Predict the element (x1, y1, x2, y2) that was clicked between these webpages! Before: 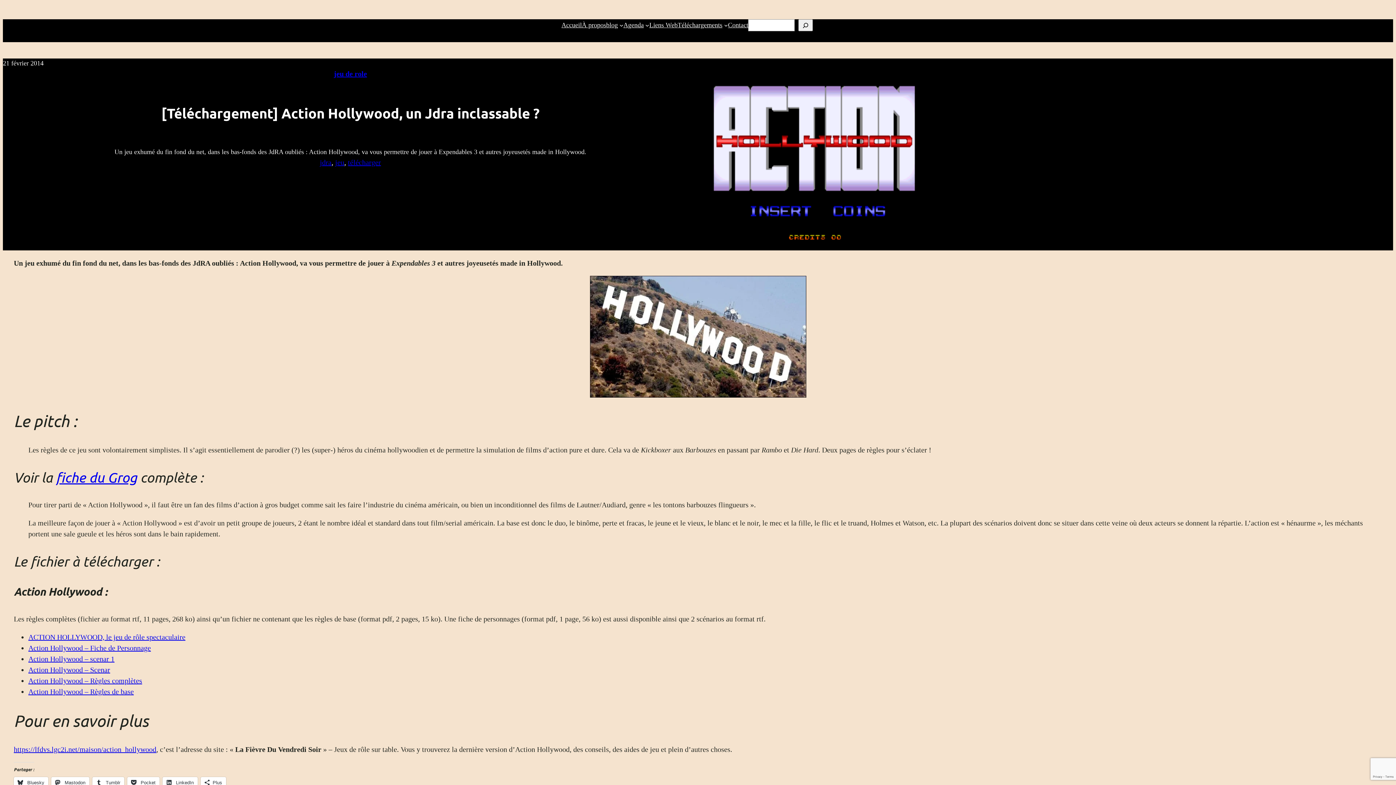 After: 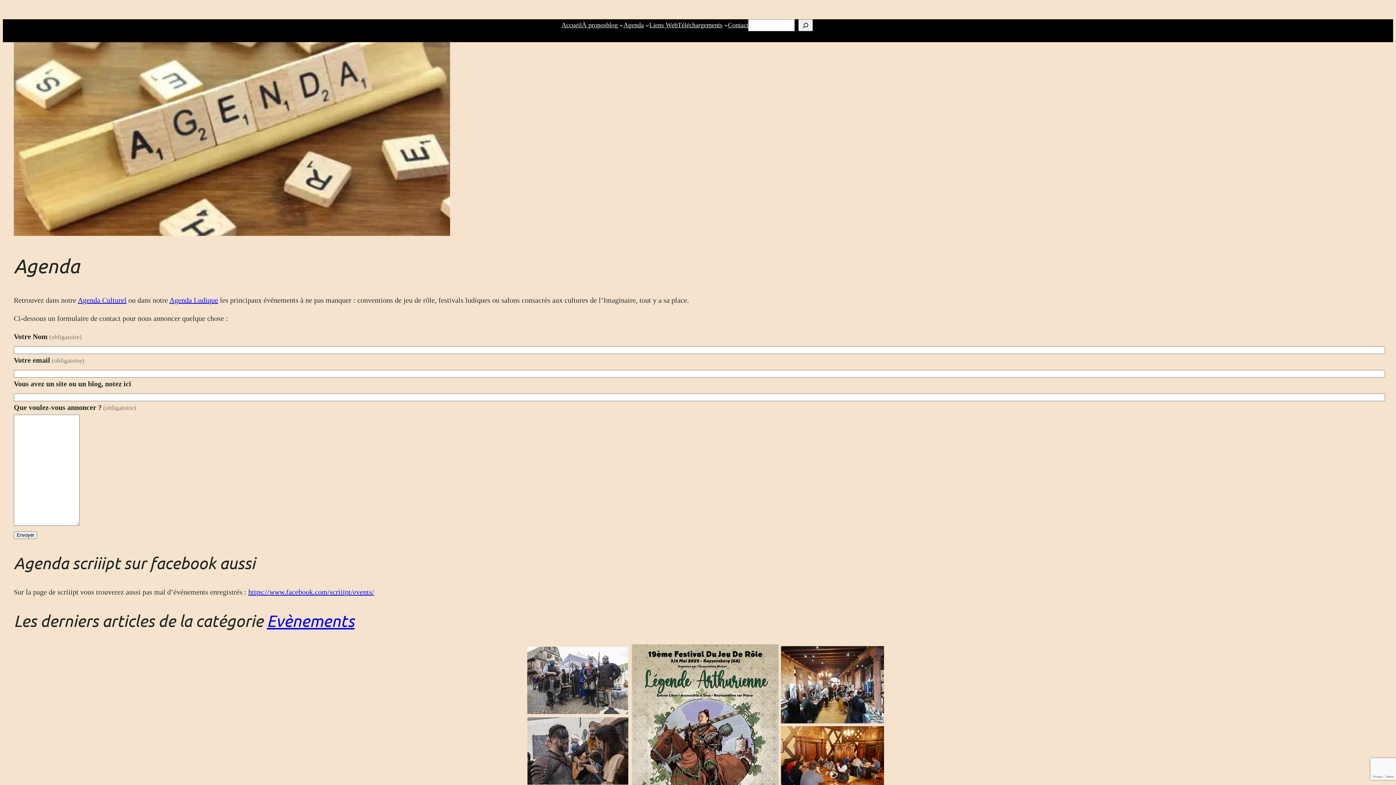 Action: bbox: (623, 20, 643, 30) label: Agenda